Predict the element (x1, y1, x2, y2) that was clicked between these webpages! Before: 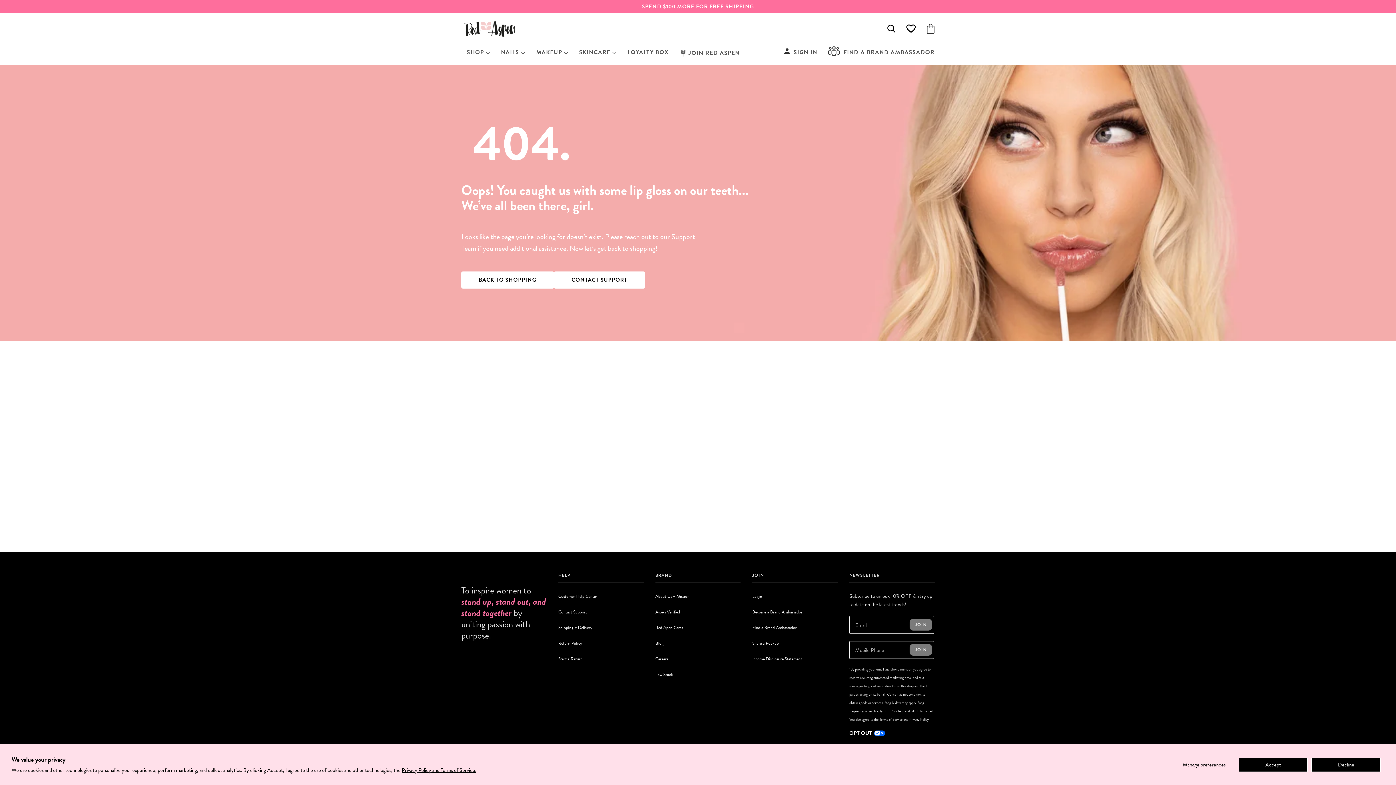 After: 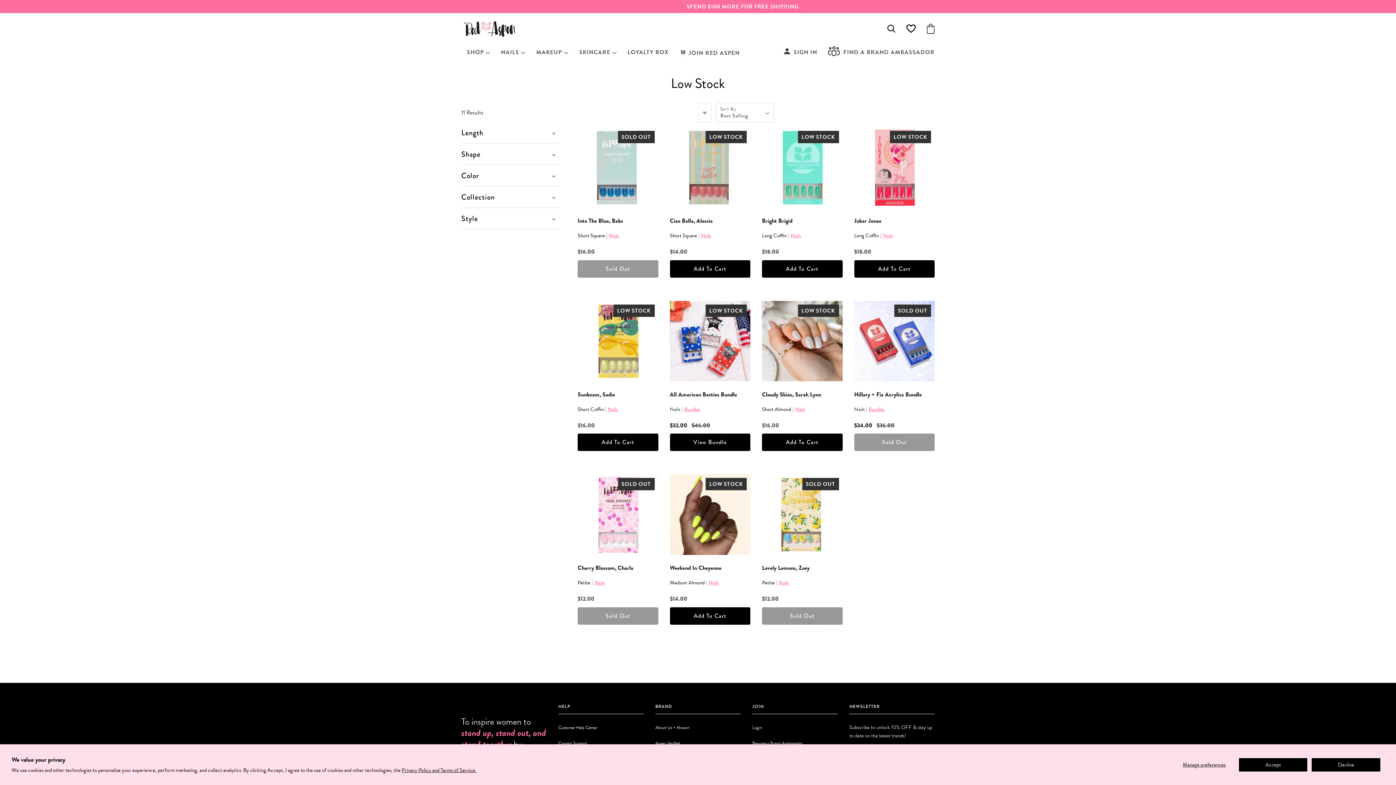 Action: bbox: (655, 671, 672, 678) label: Low Stock